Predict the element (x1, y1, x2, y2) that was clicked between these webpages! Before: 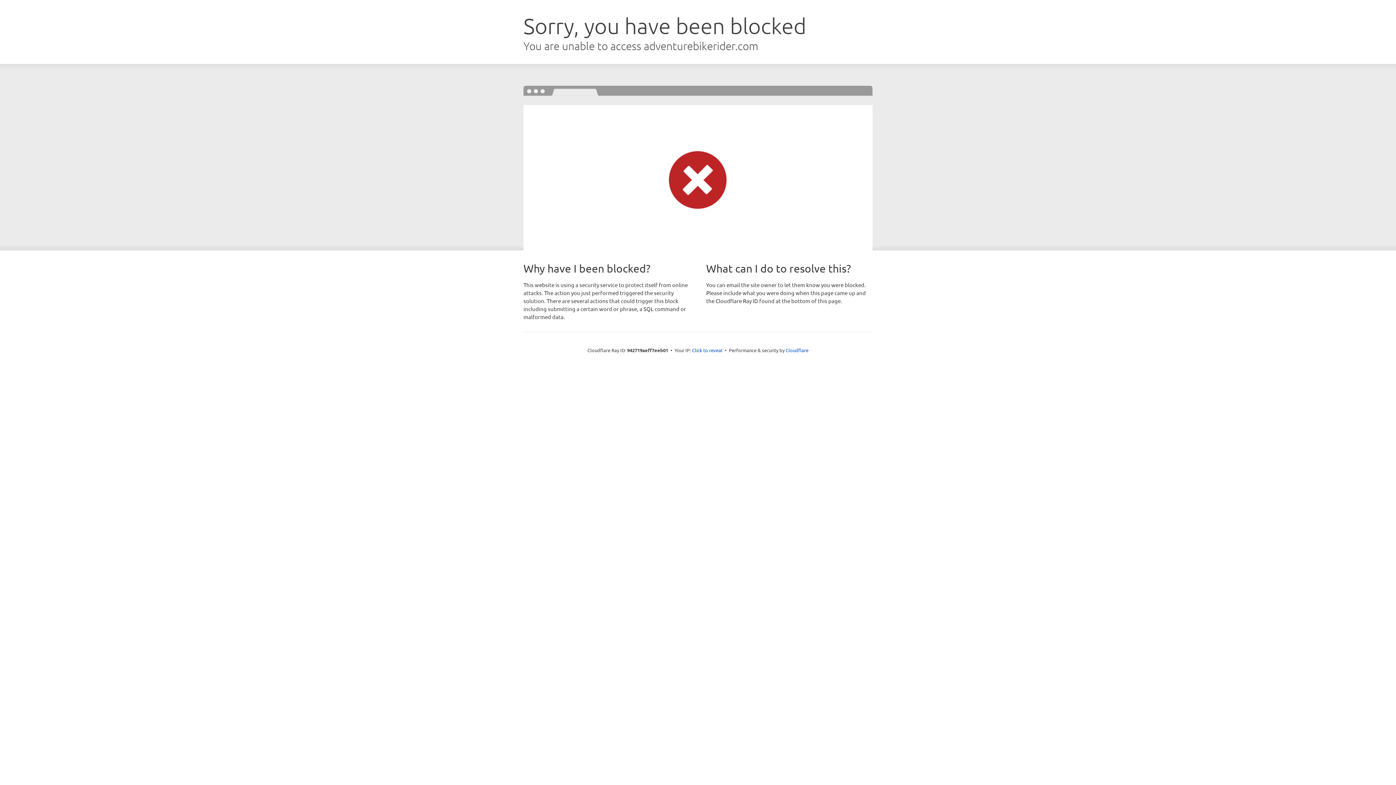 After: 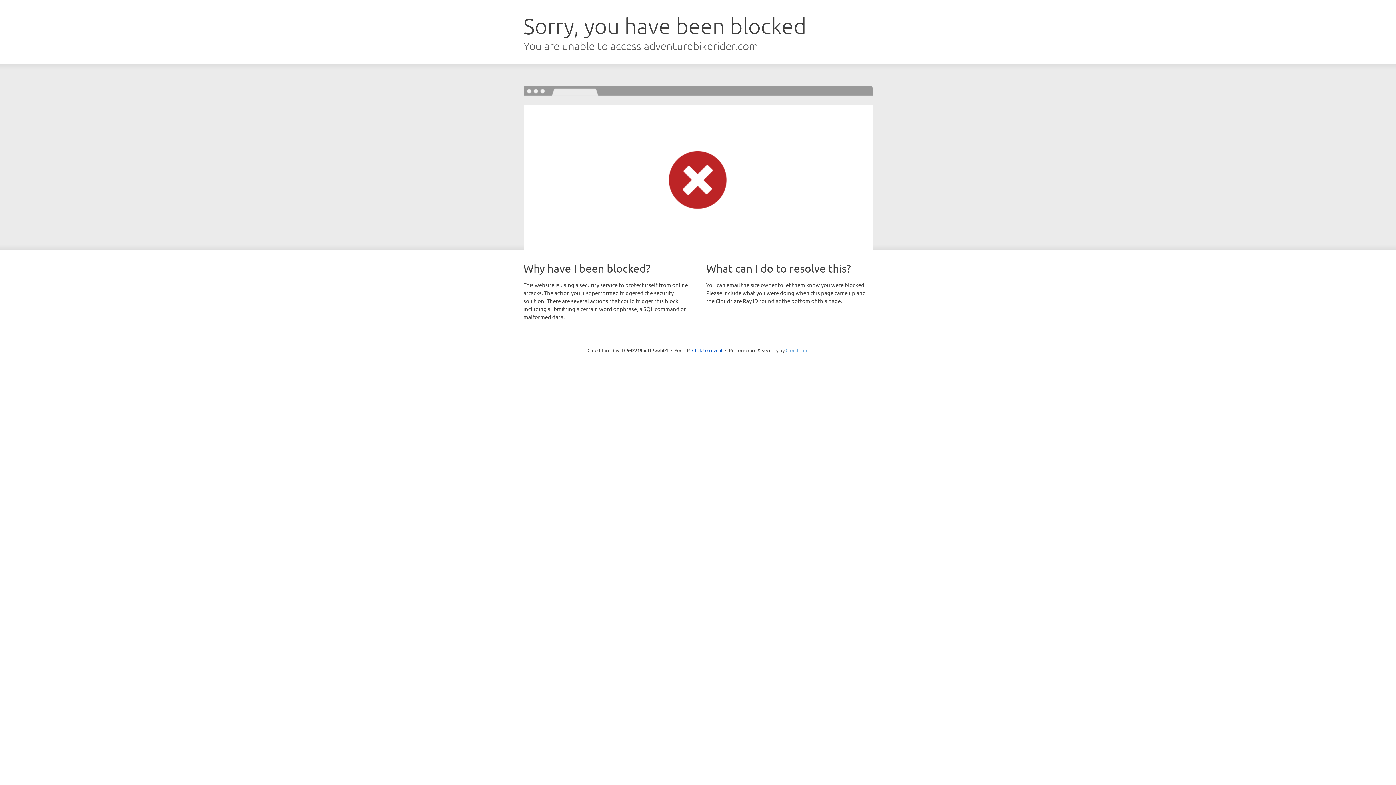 Action: bbox: (785, 347, 808, 353) label: Cloudflare